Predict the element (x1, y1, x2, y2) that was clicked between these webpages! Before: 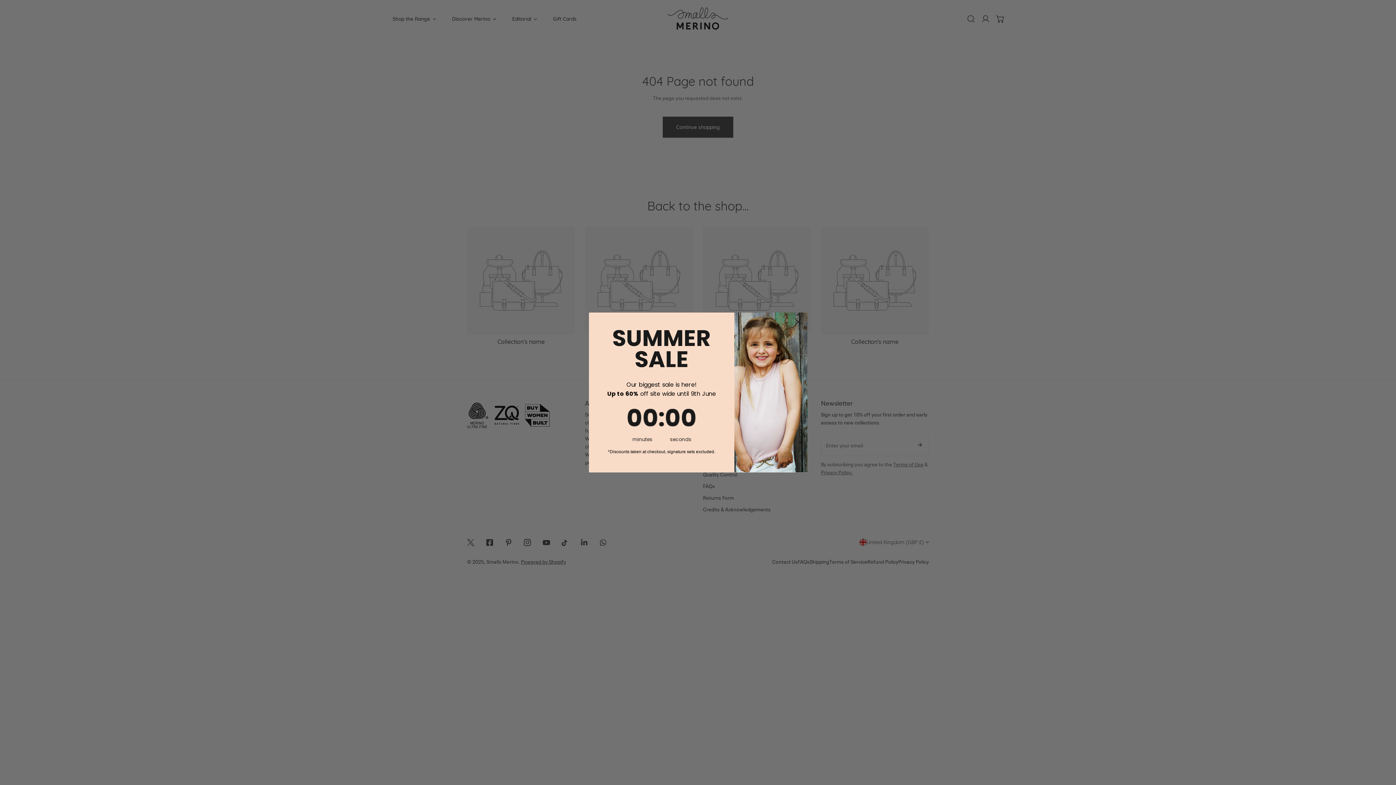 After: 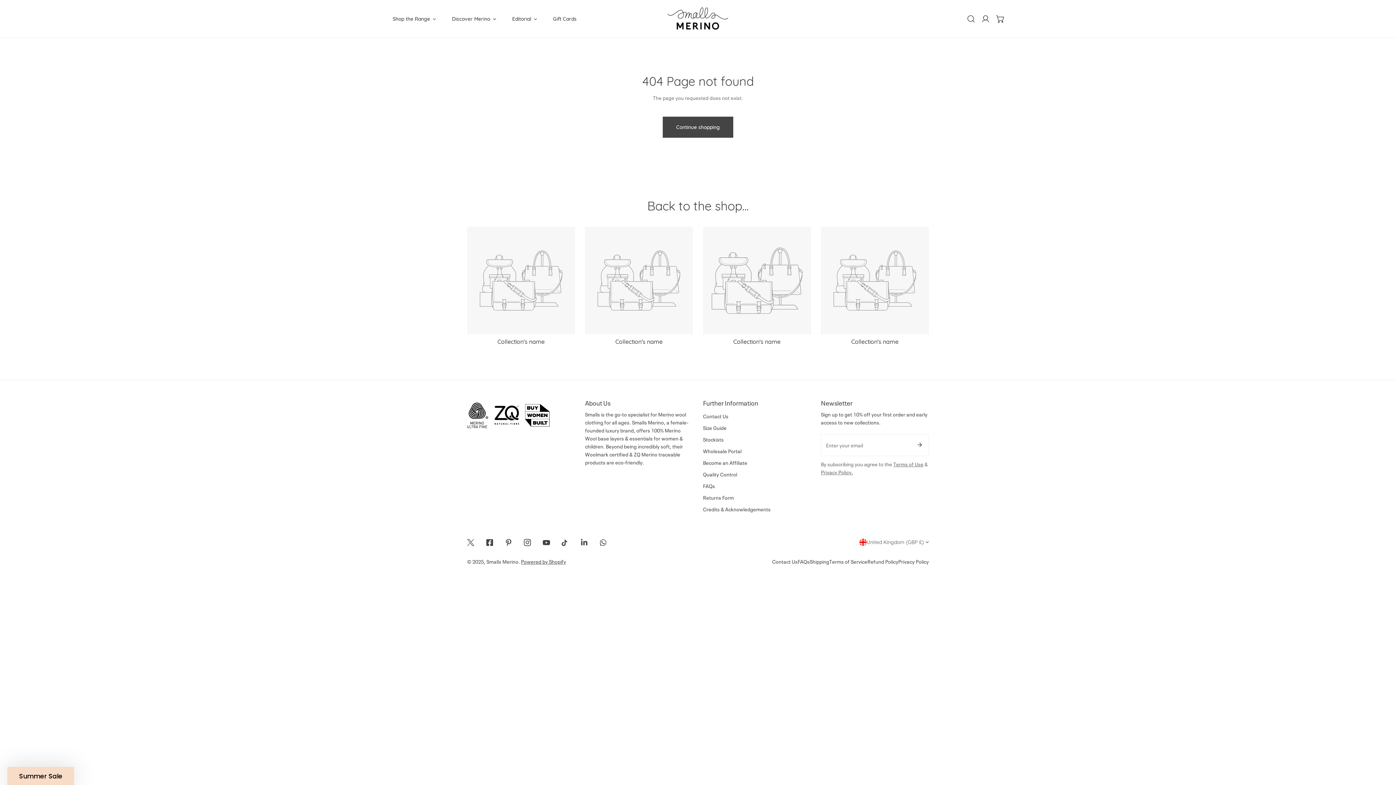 Action: bbox: (791, 315, 804, 328) label: Close dialog